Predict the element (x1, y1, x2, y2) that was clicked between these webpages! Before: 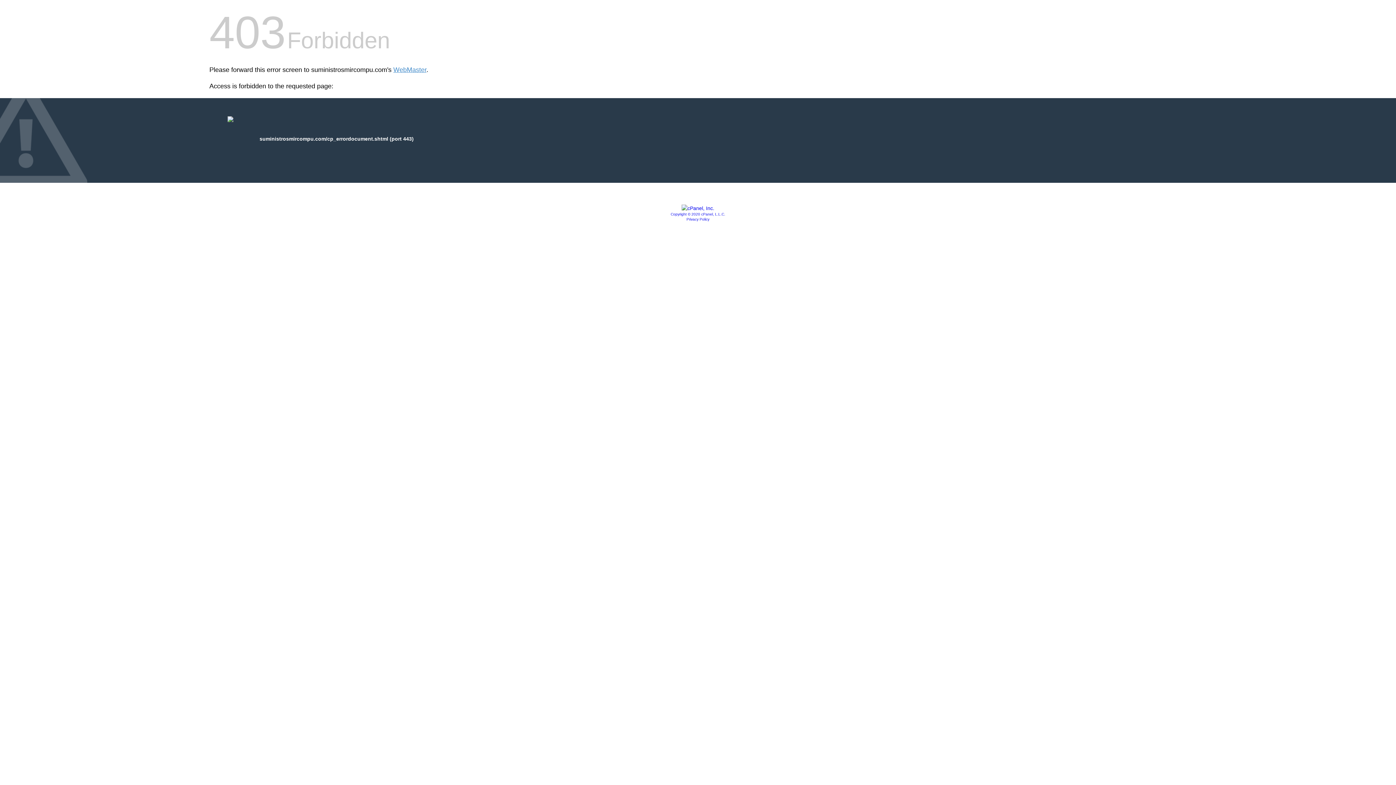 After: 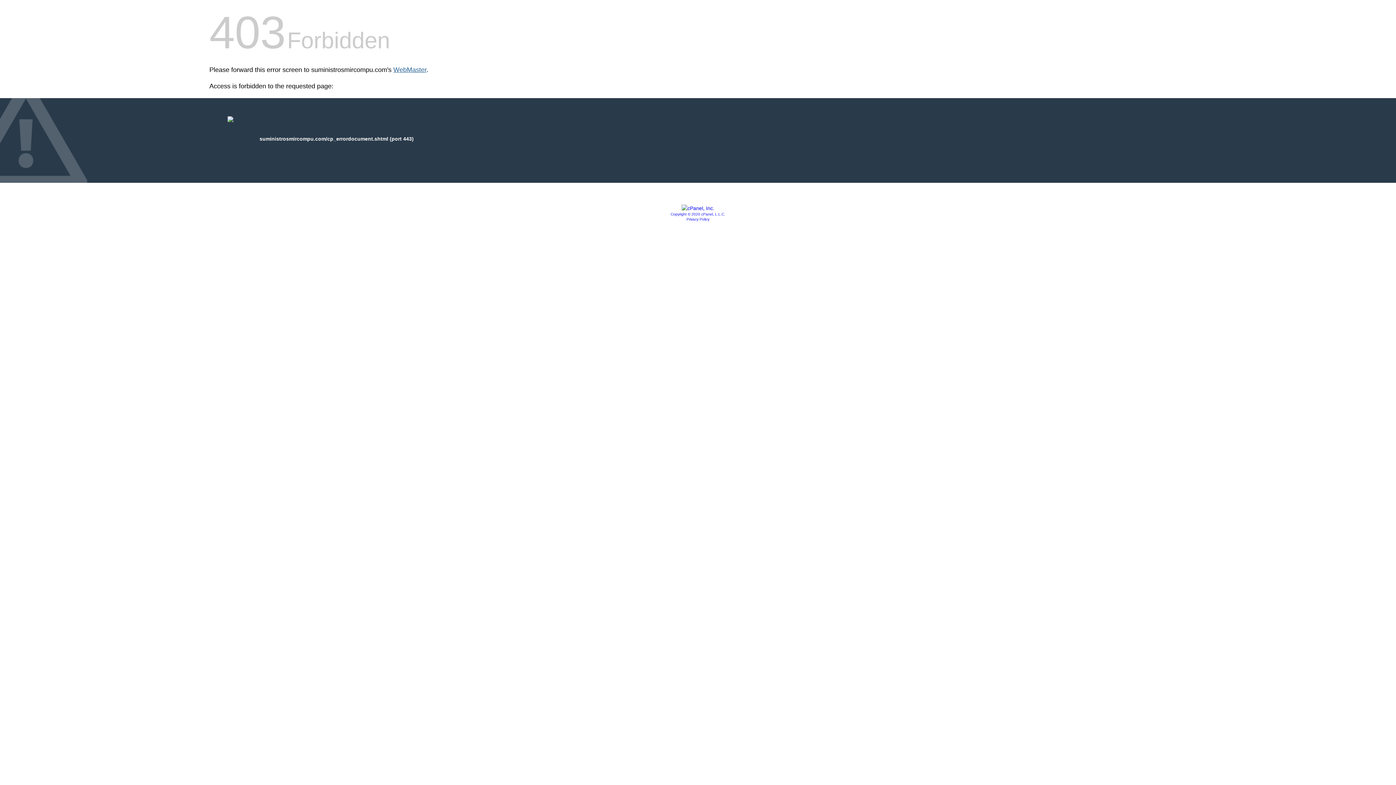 Action: bbox: (393, 66, 426, 73) label: WebMaster